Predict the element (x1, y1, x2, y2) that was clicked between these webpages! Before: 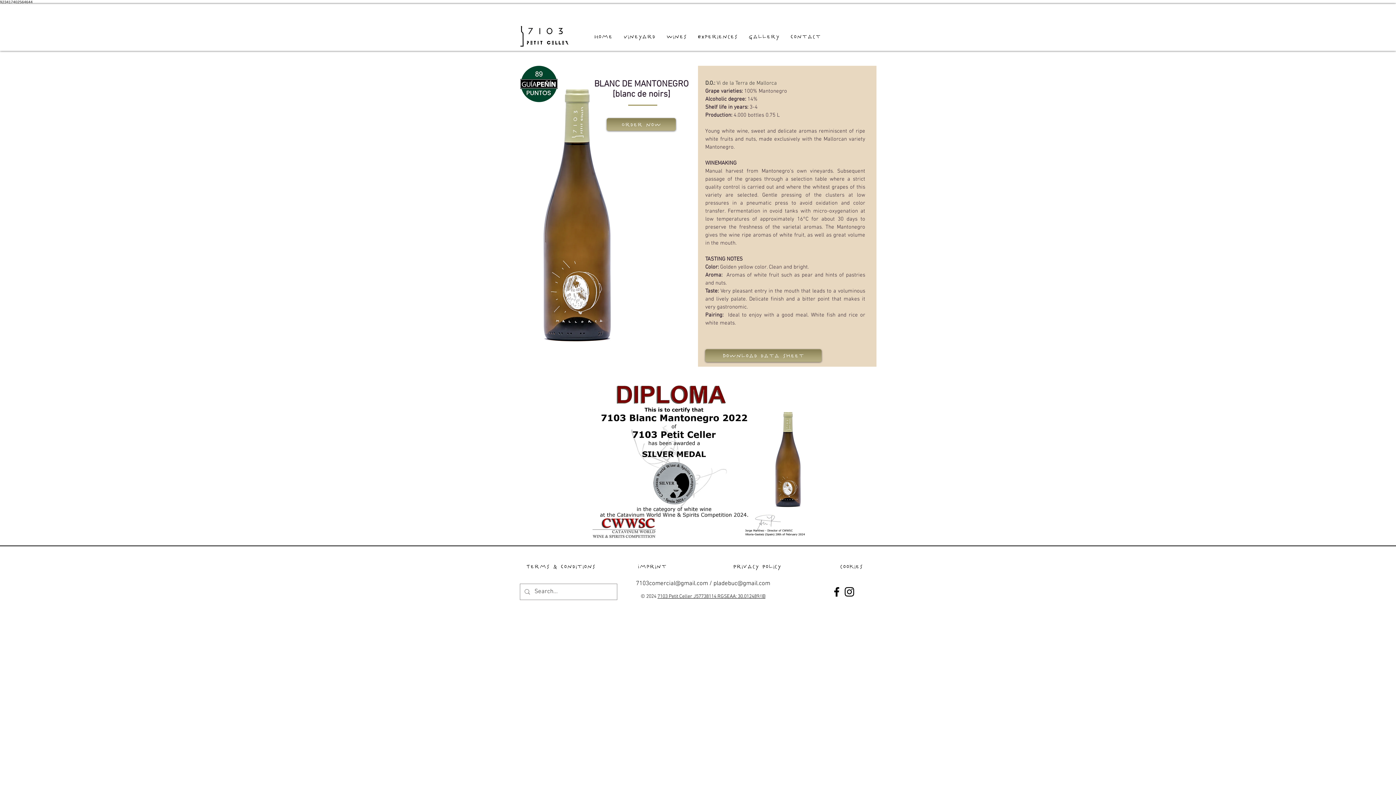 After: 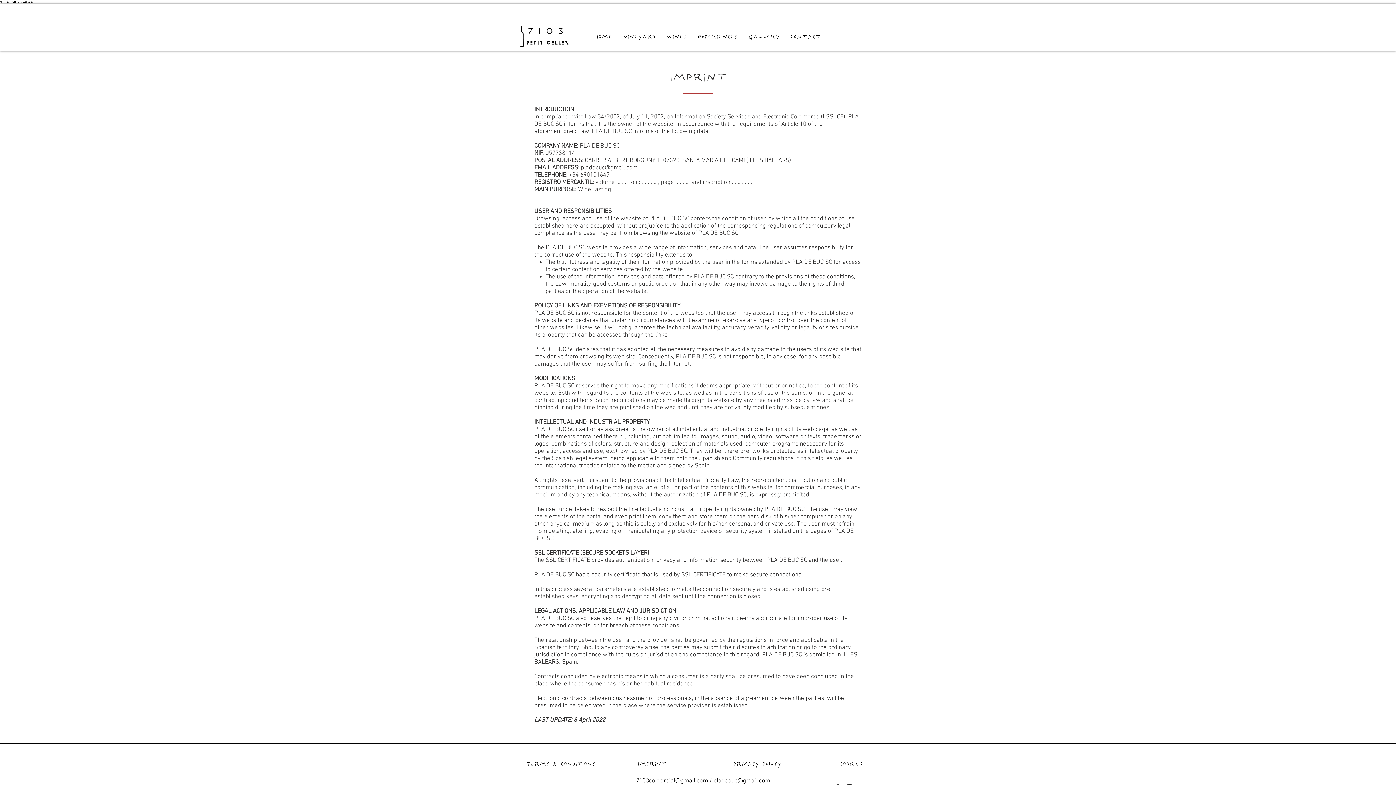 Action: bbox: (626, 559, 678, 574) label: Imprint